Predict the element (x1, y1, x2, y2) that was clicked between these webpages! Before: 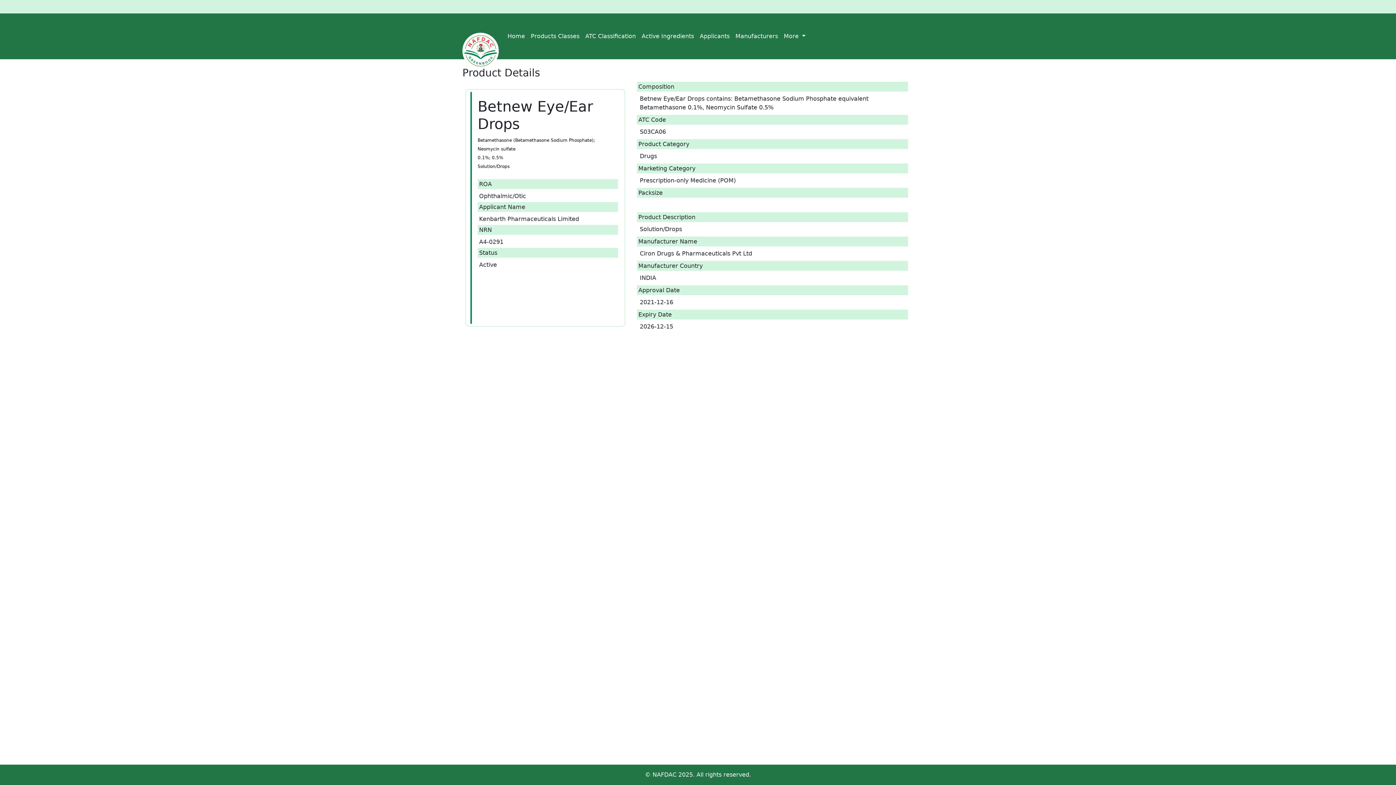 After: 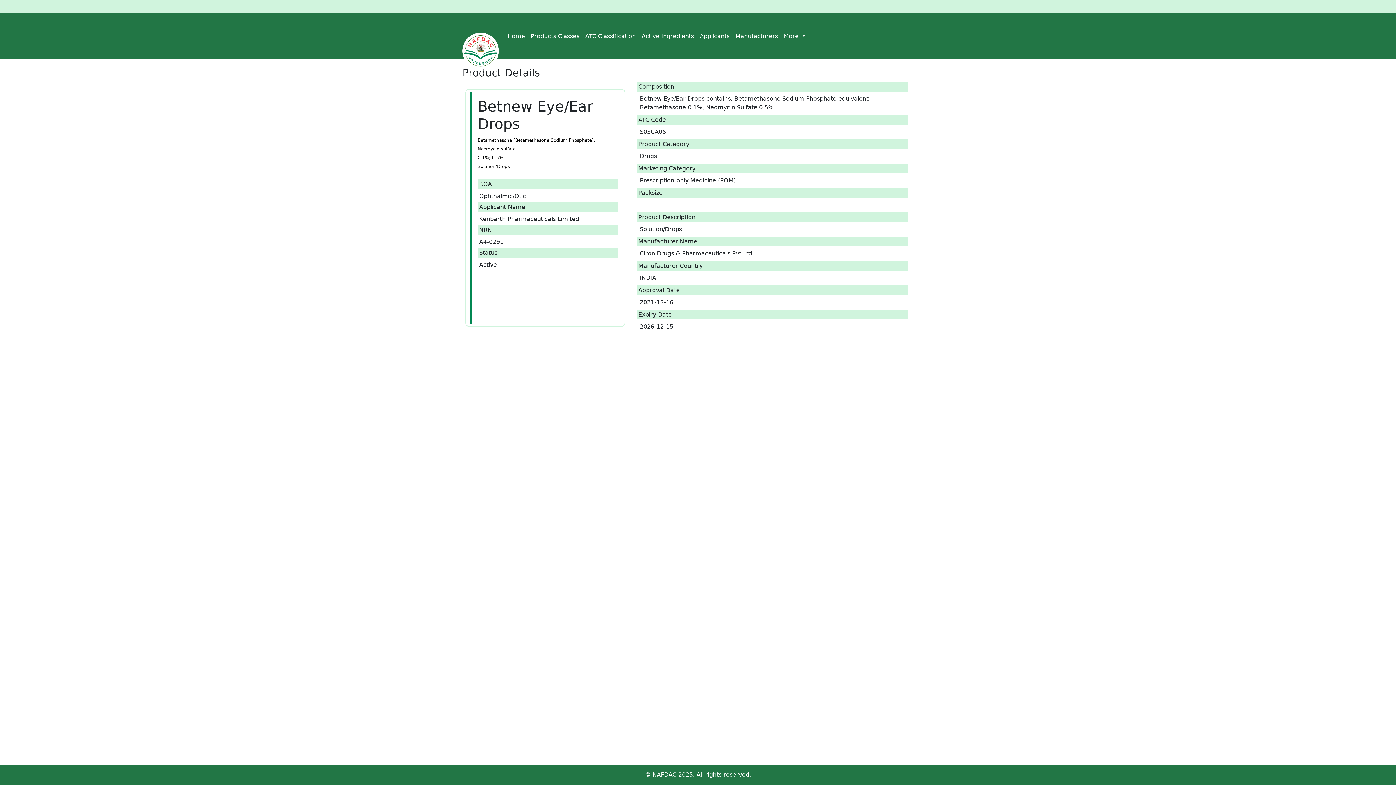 Action: bbox: (462, 0, 466, 13)